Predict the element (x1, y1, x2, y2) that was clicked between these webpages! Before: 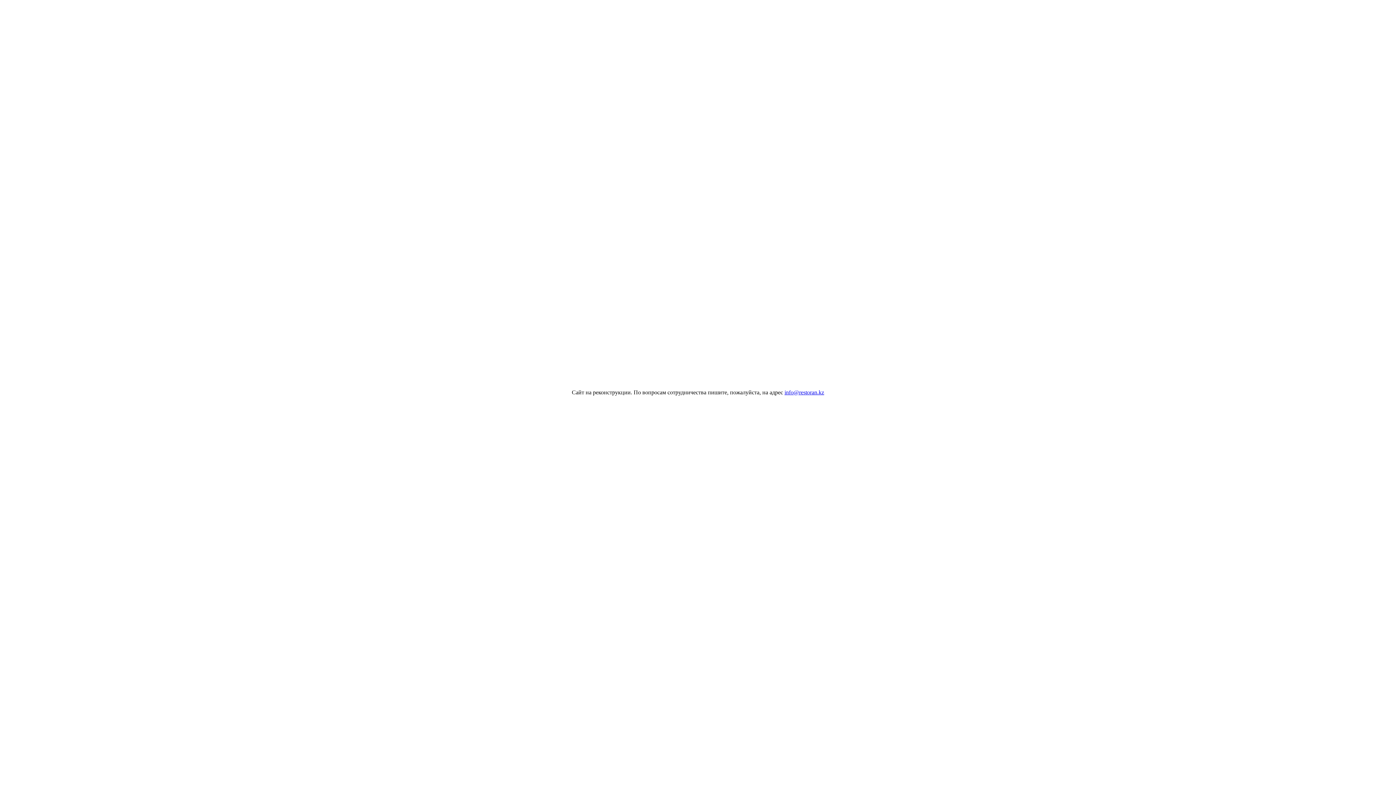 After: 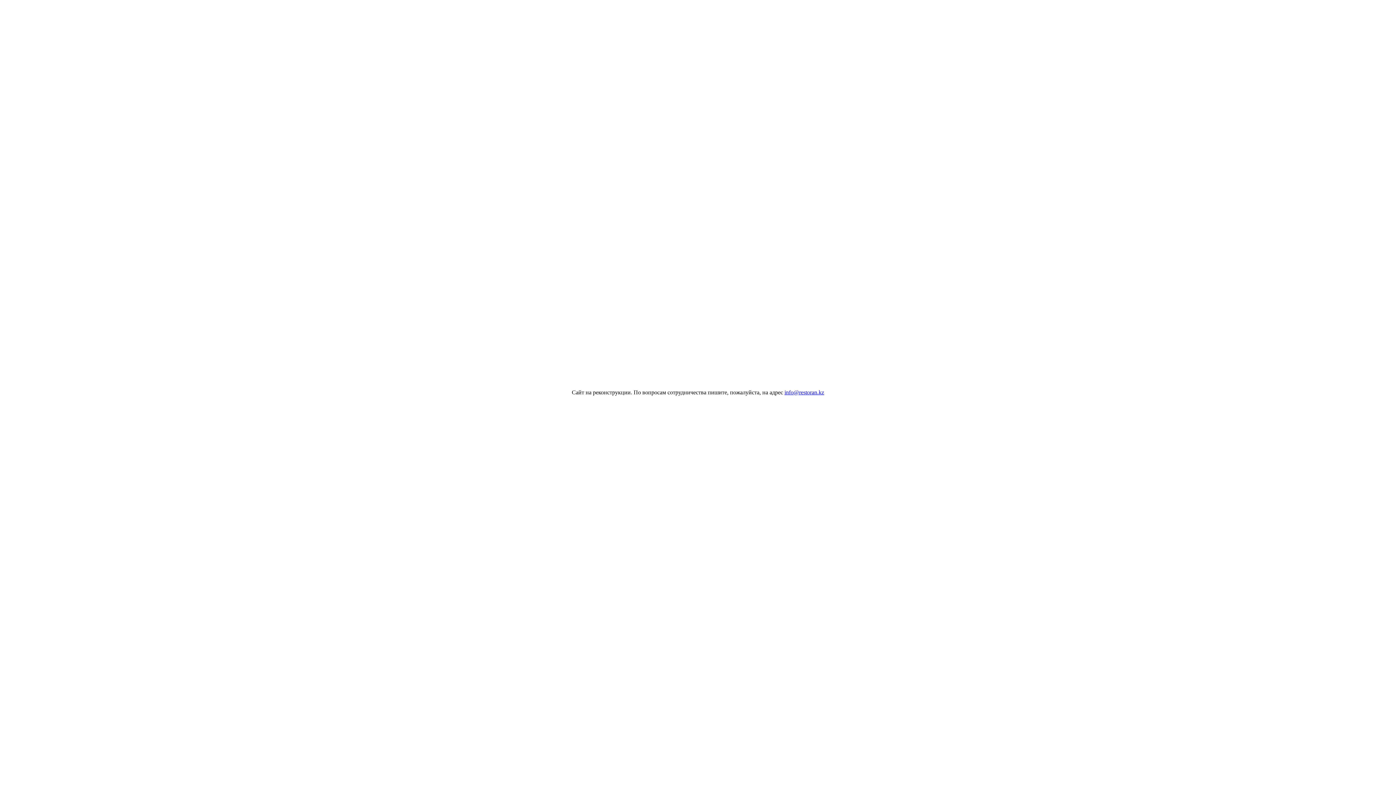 Action: label: info@restoran.kz bbox: (784, 389, 824, 395)